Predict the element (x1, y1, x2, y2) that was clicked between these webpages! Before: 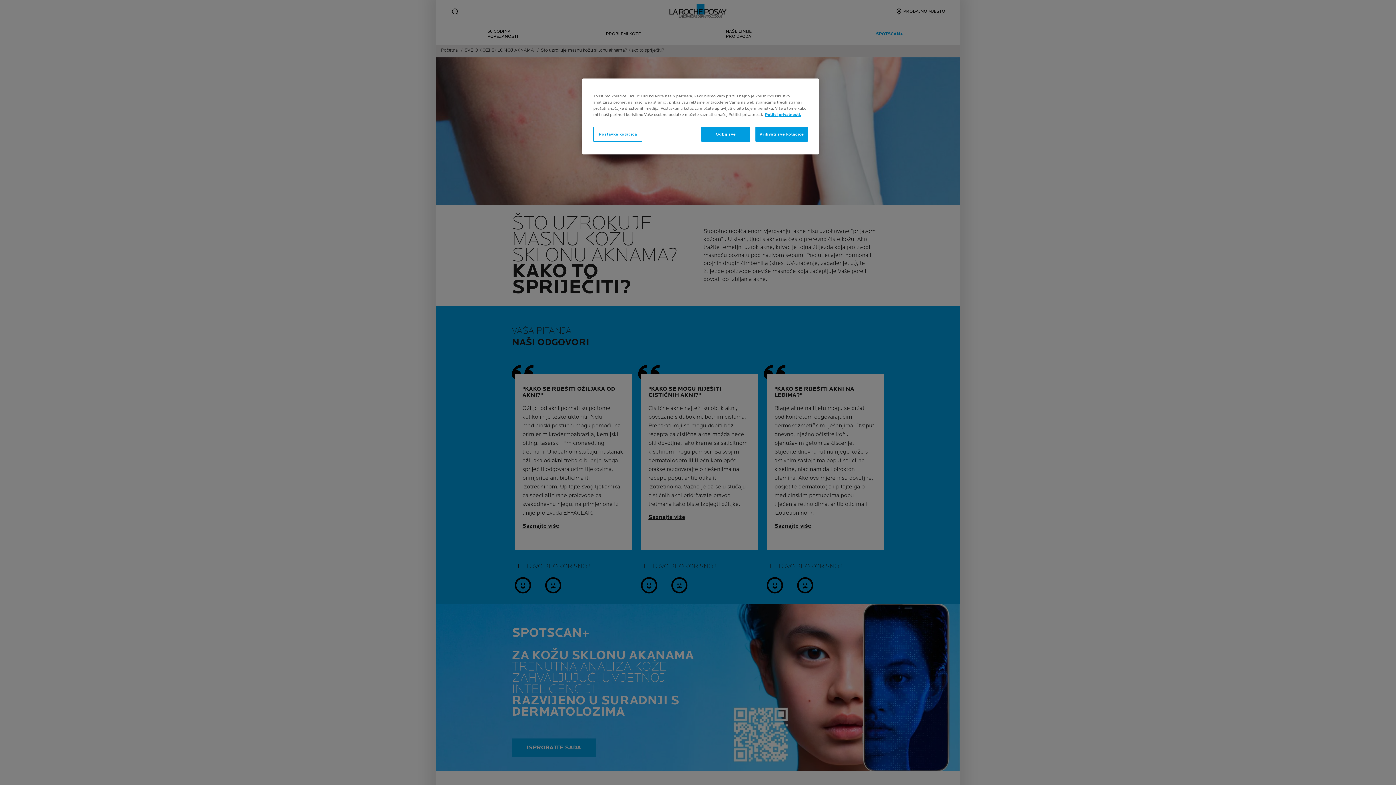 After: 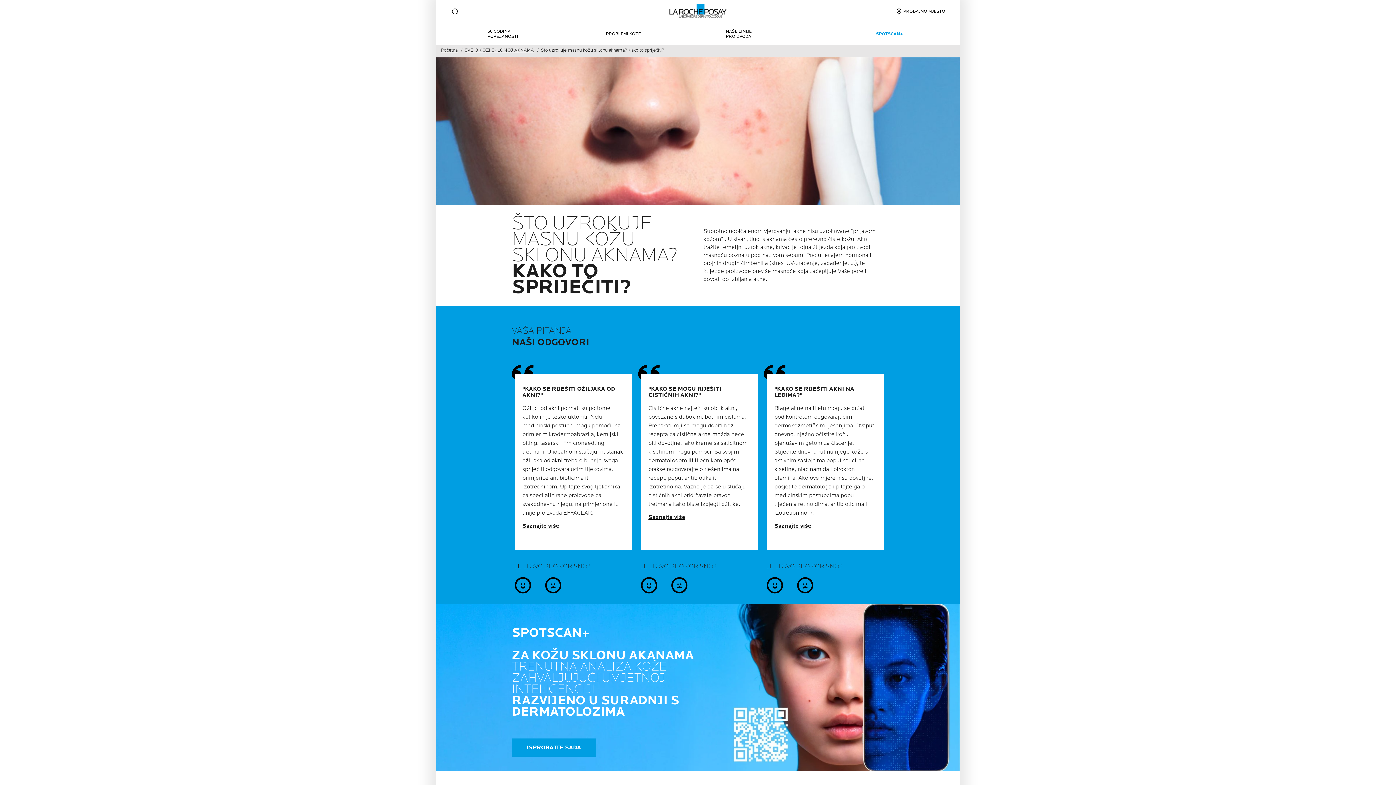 Action: bbox: (701, 126, 750, 141) label: Odbij sve